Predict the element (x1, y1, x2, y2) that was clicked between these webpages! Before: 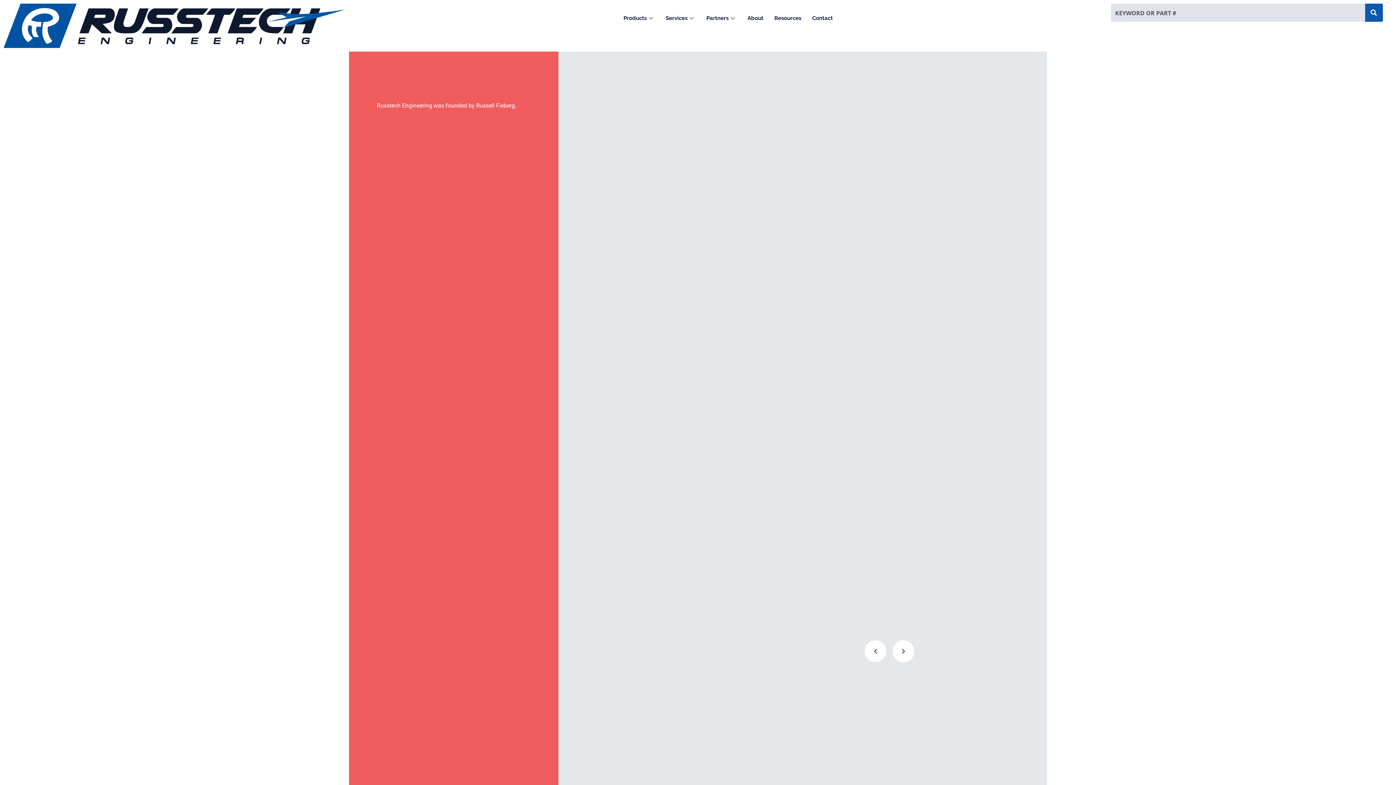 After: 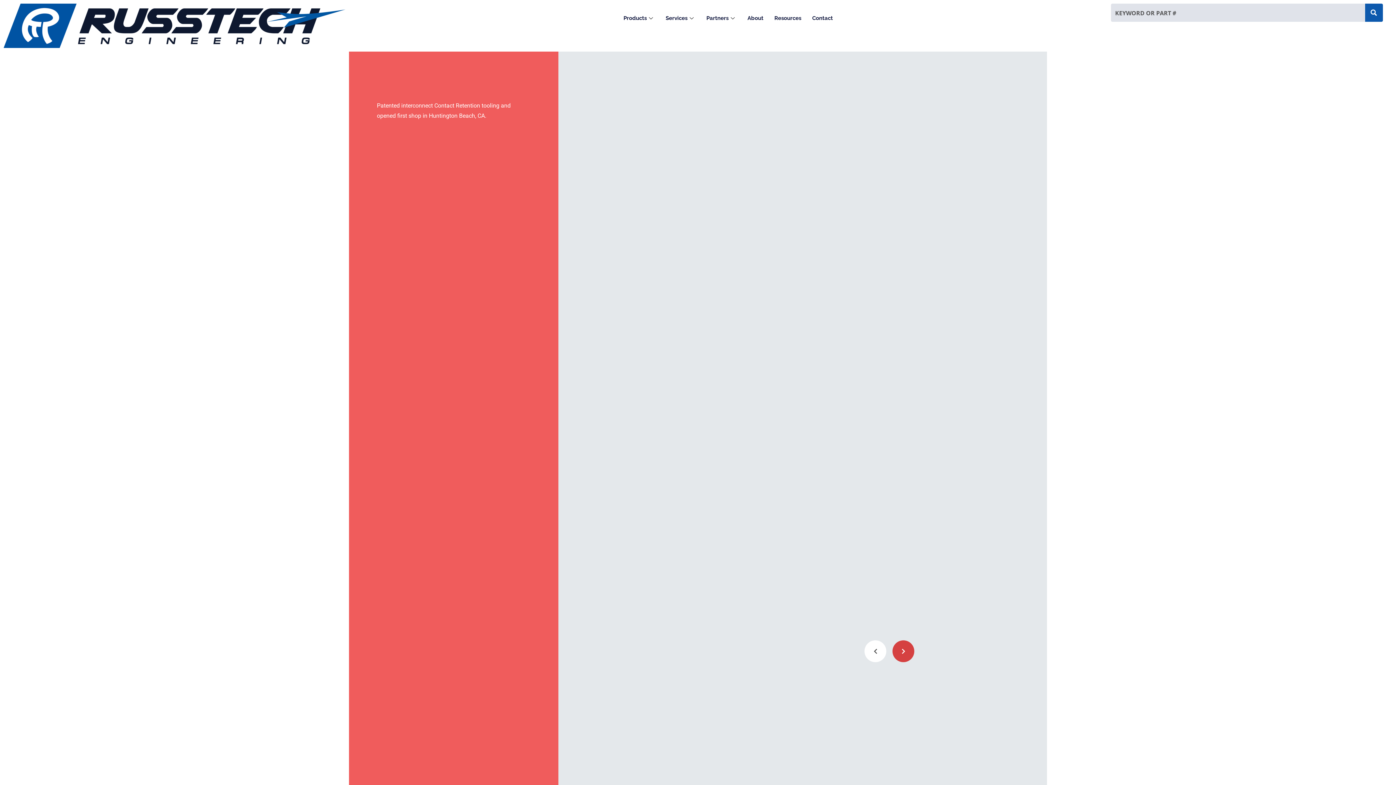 Action: bbox: (892, 640, 914, 662)